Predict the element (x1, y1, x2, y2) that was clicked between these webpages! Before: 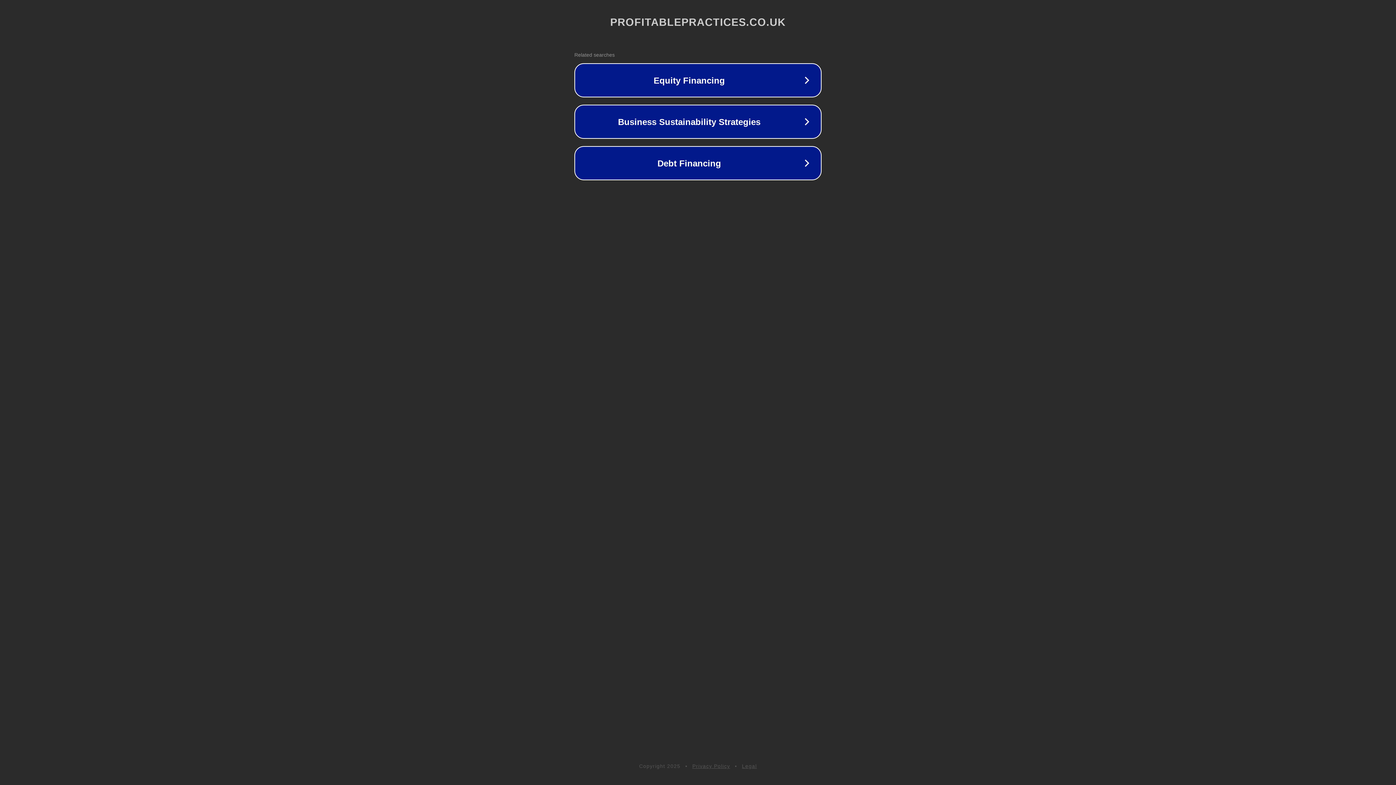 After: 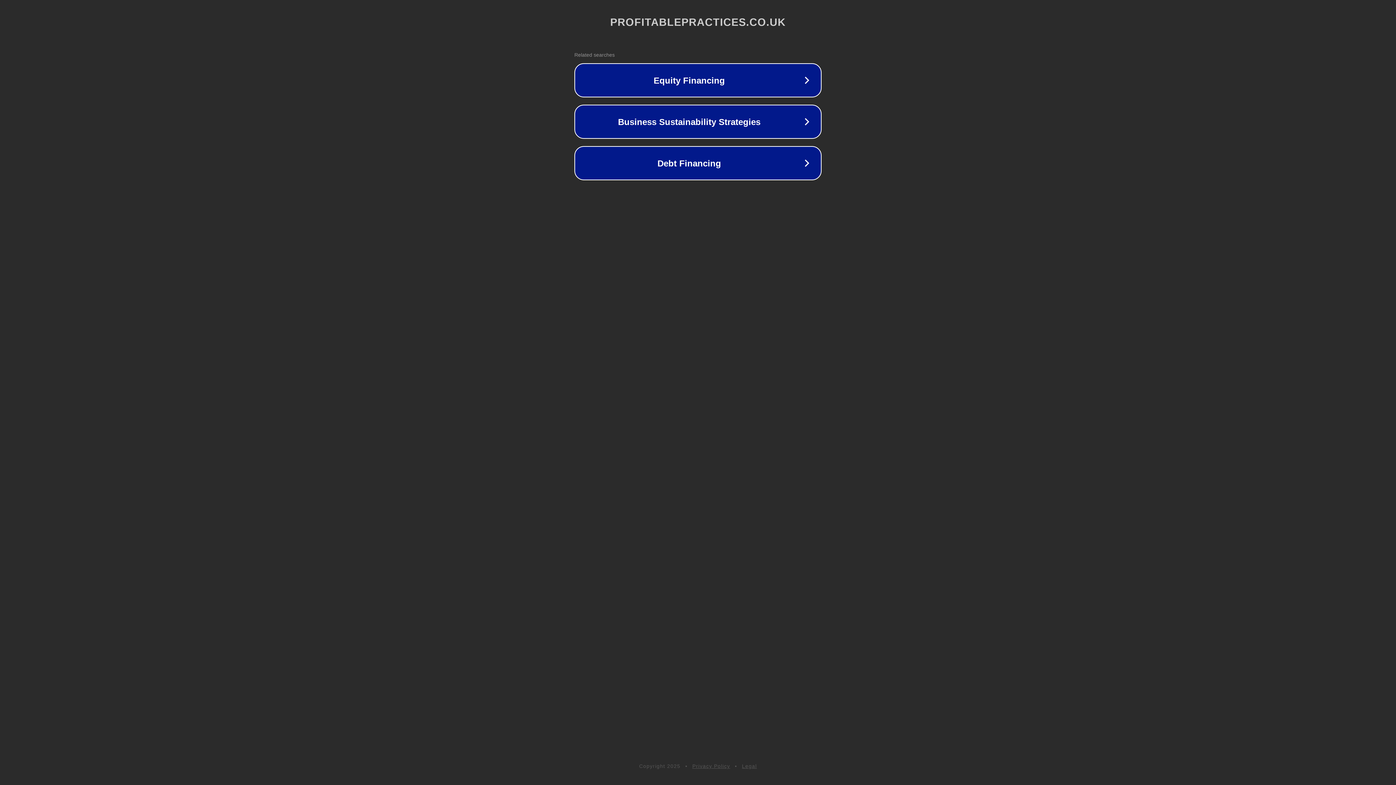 Action: bbox: (692, 763, 730, 769) label: Privacy Policy